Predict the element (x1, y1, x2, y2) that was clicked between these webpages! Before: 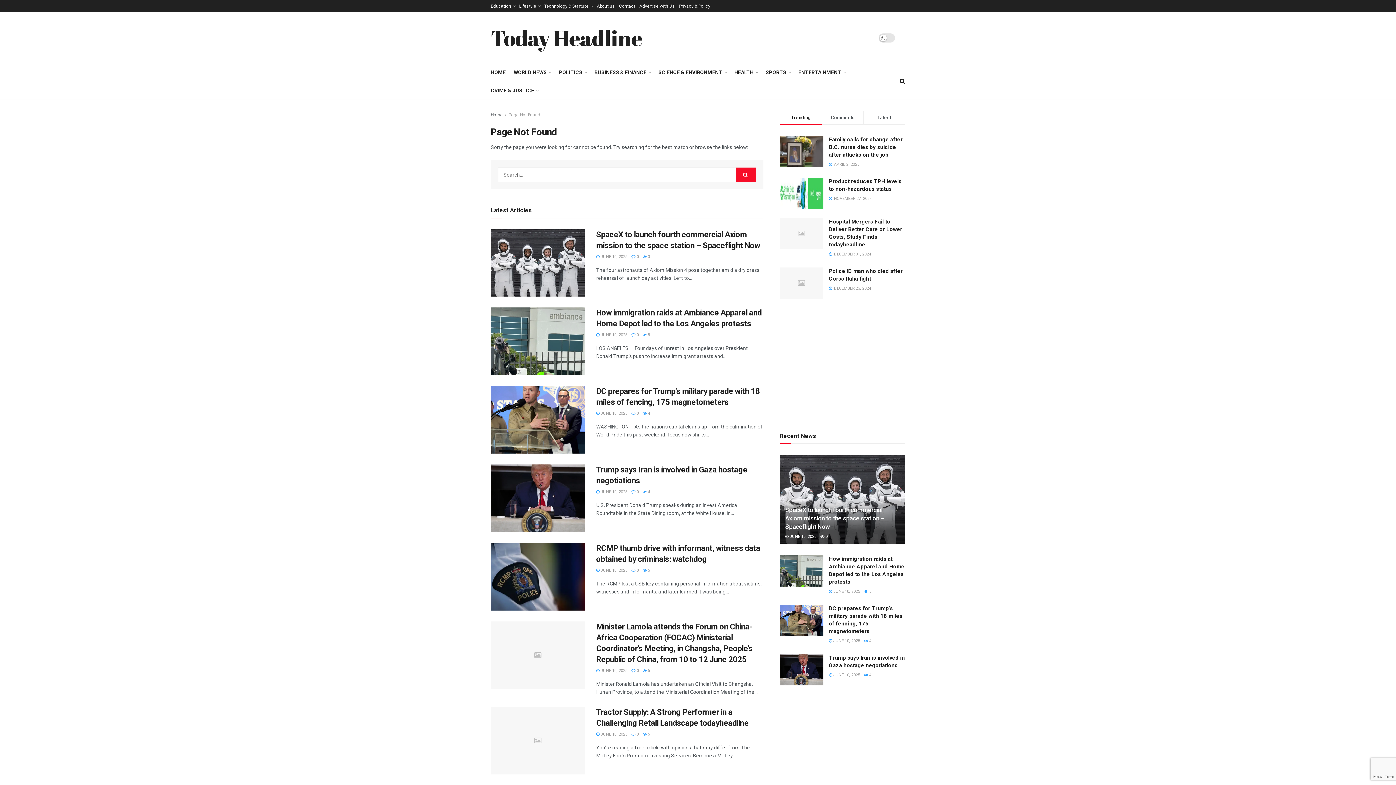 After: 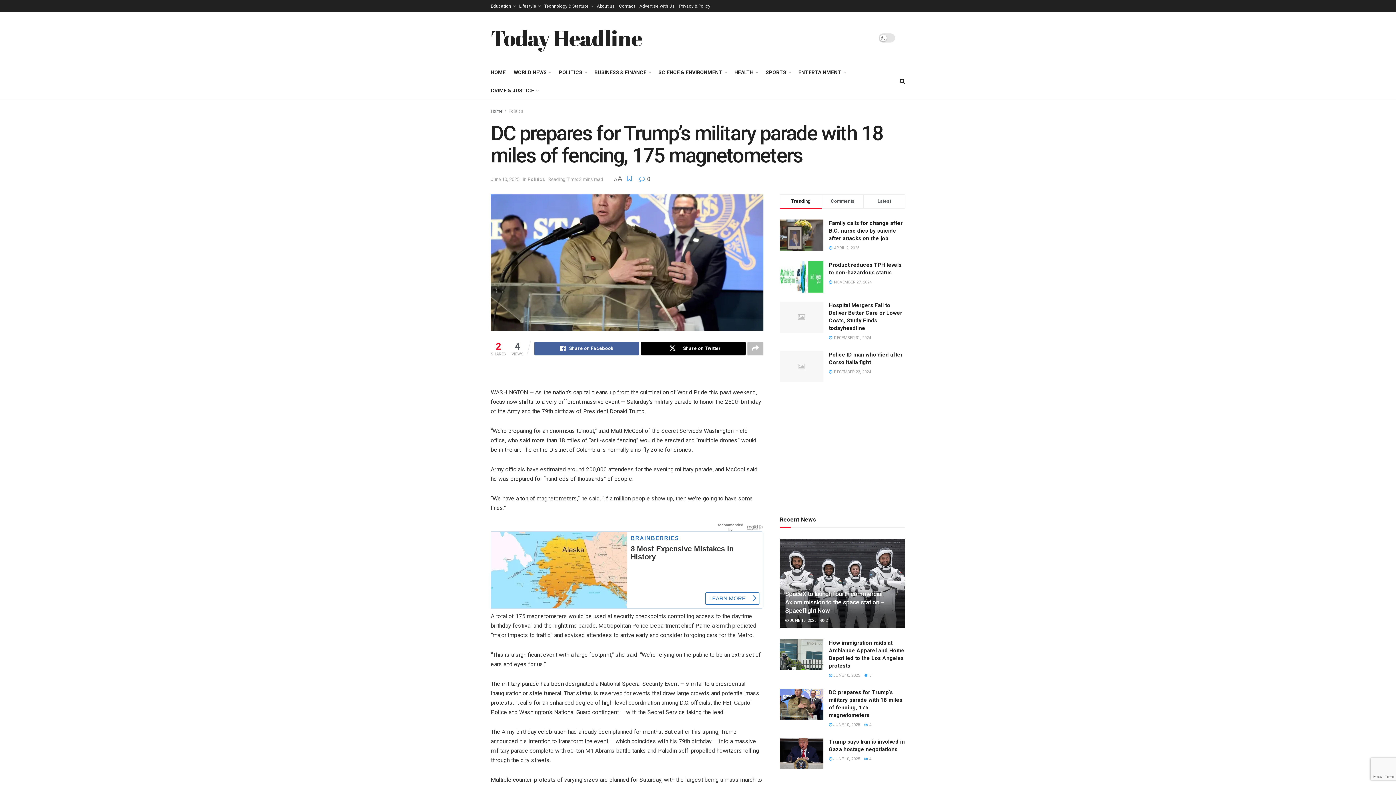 Action: bbox: (631, 411, 638, 416) label:  0